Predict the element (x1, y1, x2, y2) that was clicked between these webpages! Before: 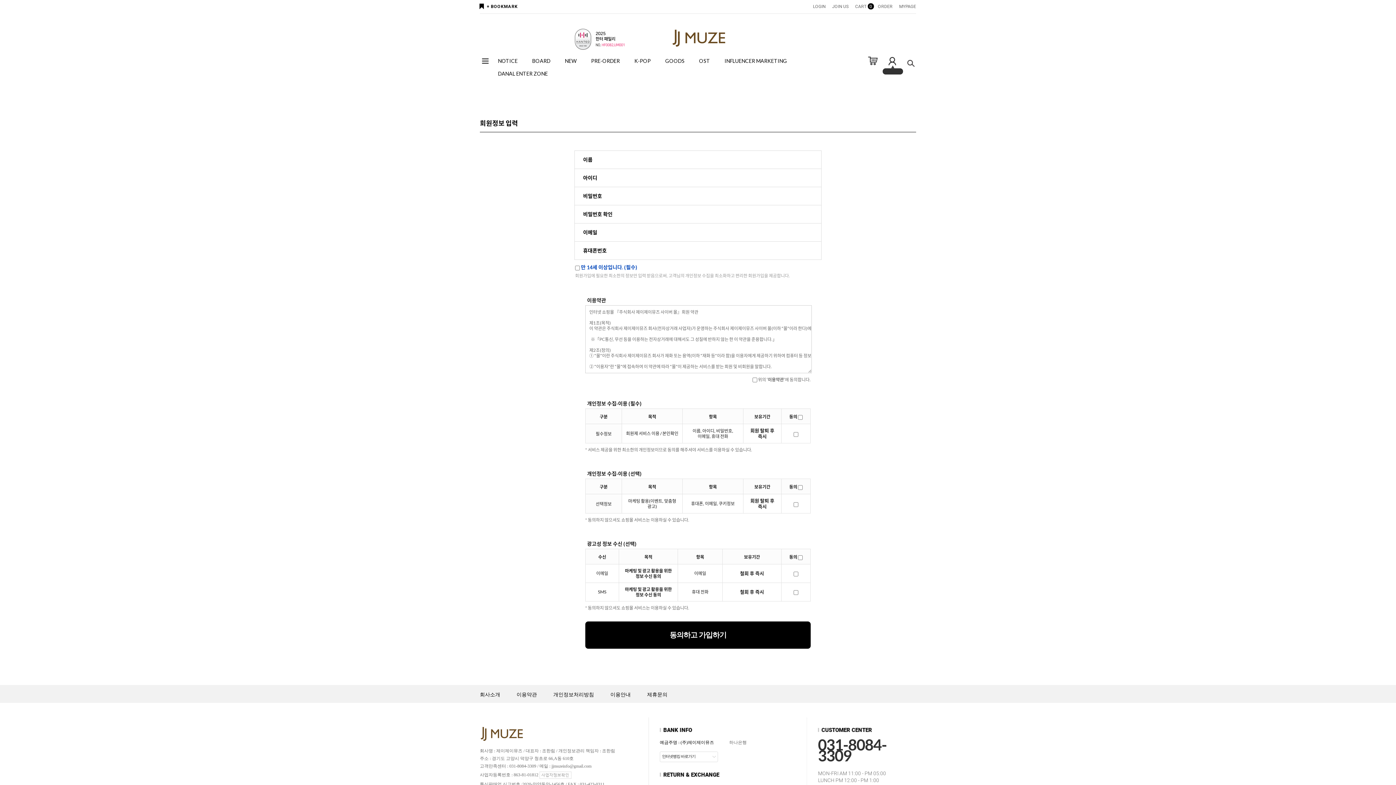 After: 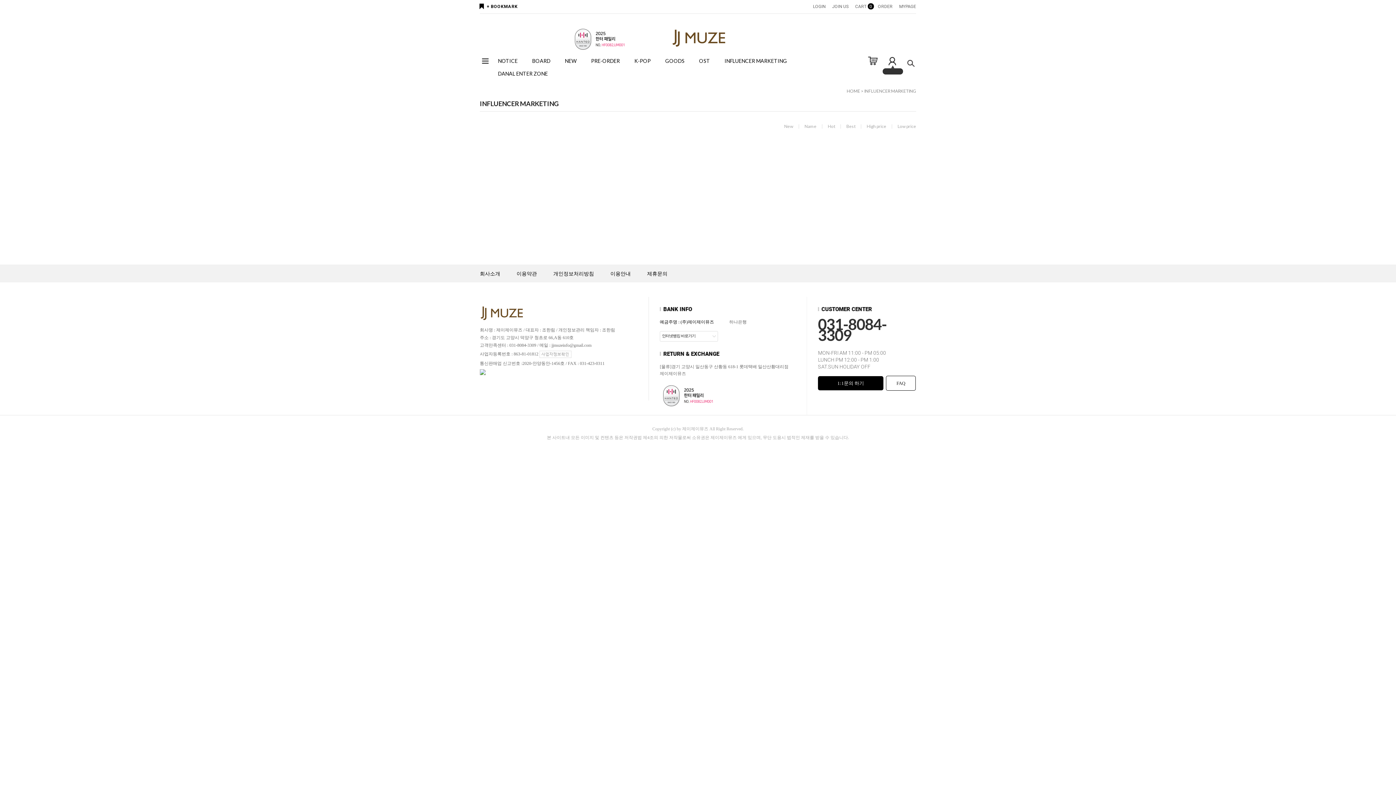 Action: label: INFLUENCER MARKETING bbox: (724, 52, 794, 64)